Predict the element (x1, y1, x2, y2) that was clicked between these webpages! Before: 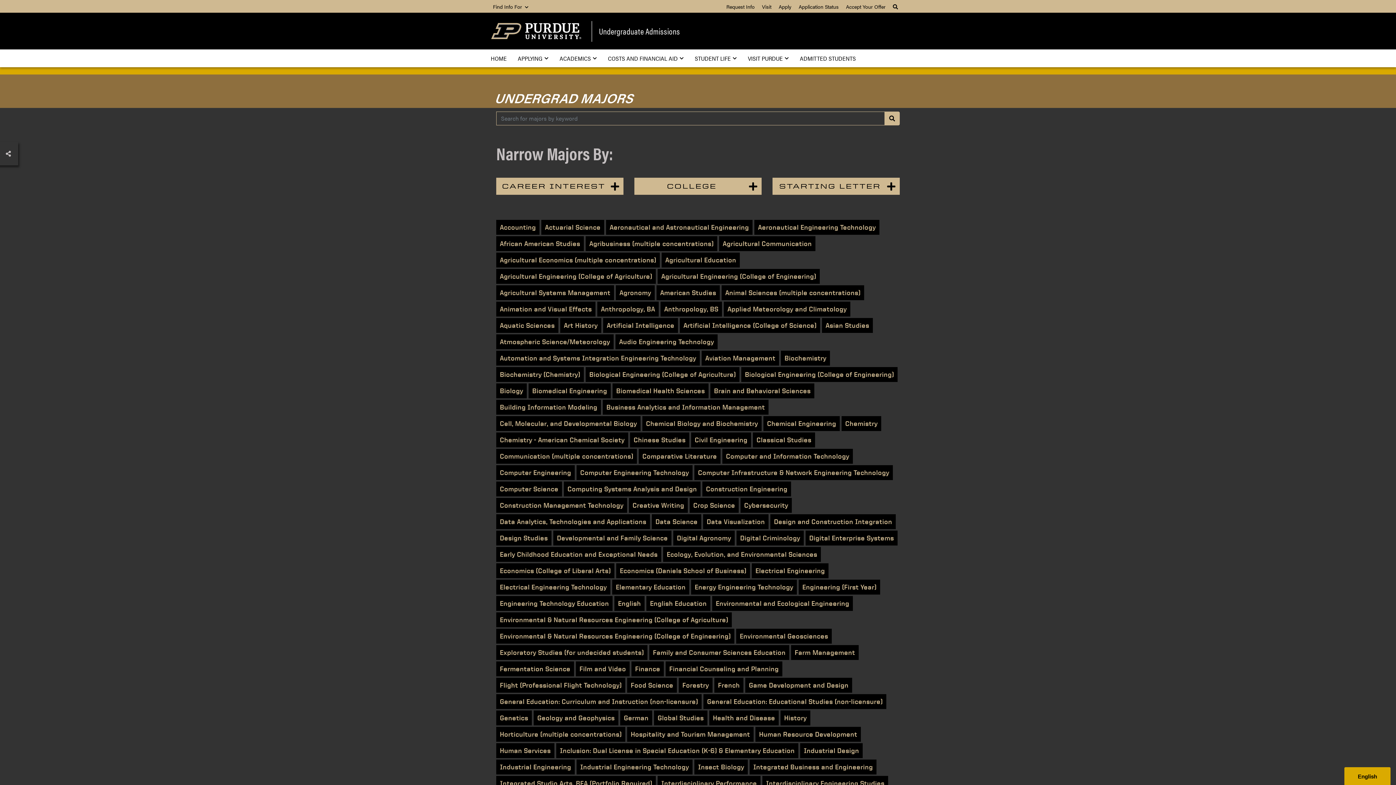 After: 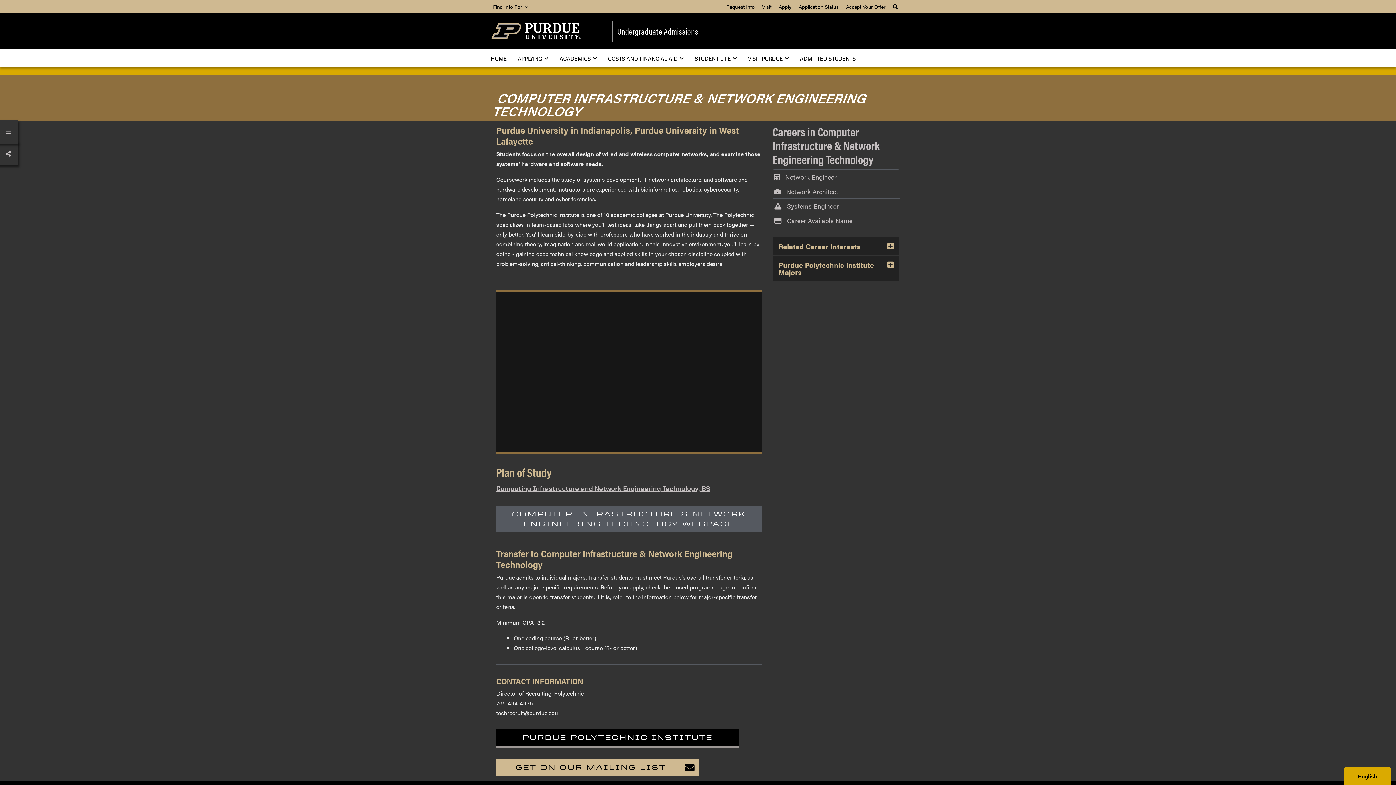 Action: label: Computer Infrastructure & Network Engineering Technology bbox: (694, 465, 893, 480)